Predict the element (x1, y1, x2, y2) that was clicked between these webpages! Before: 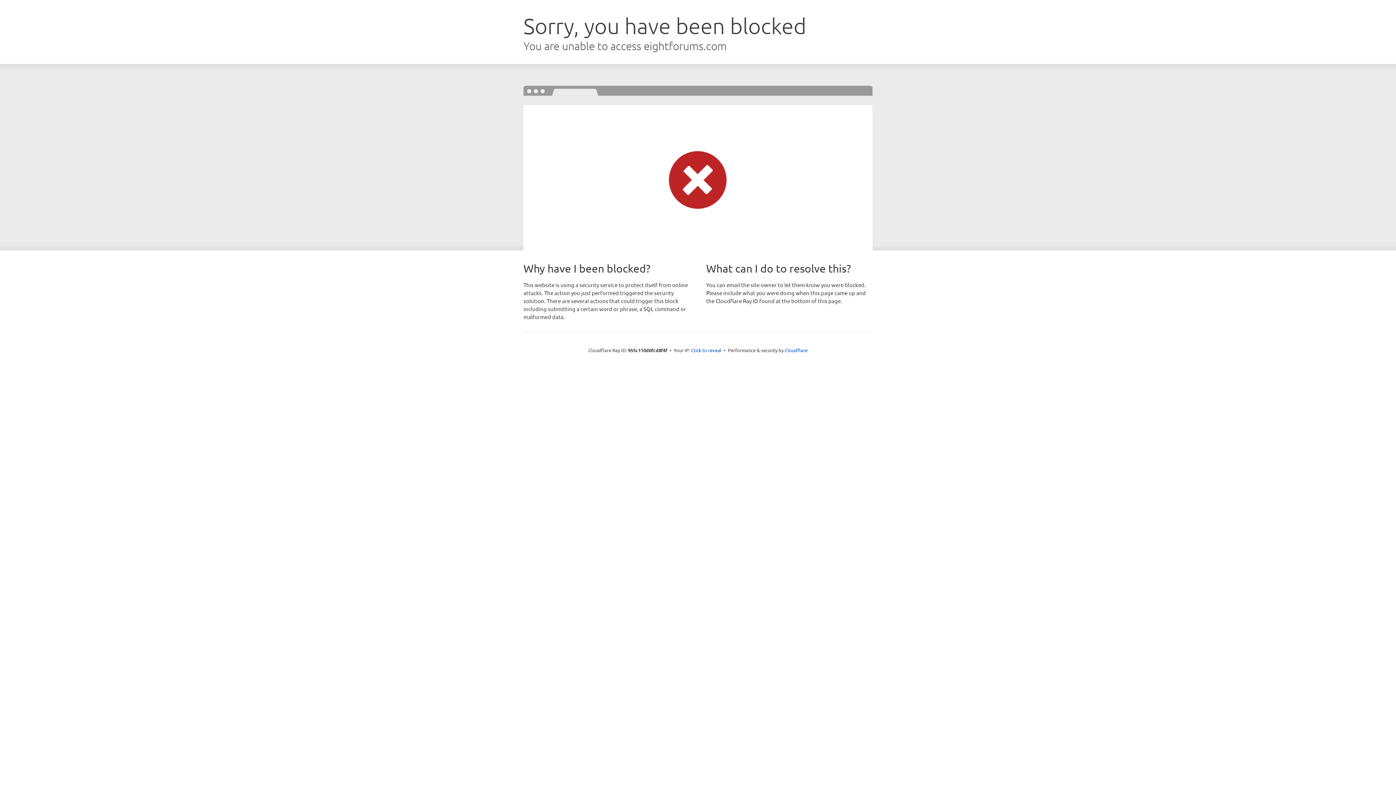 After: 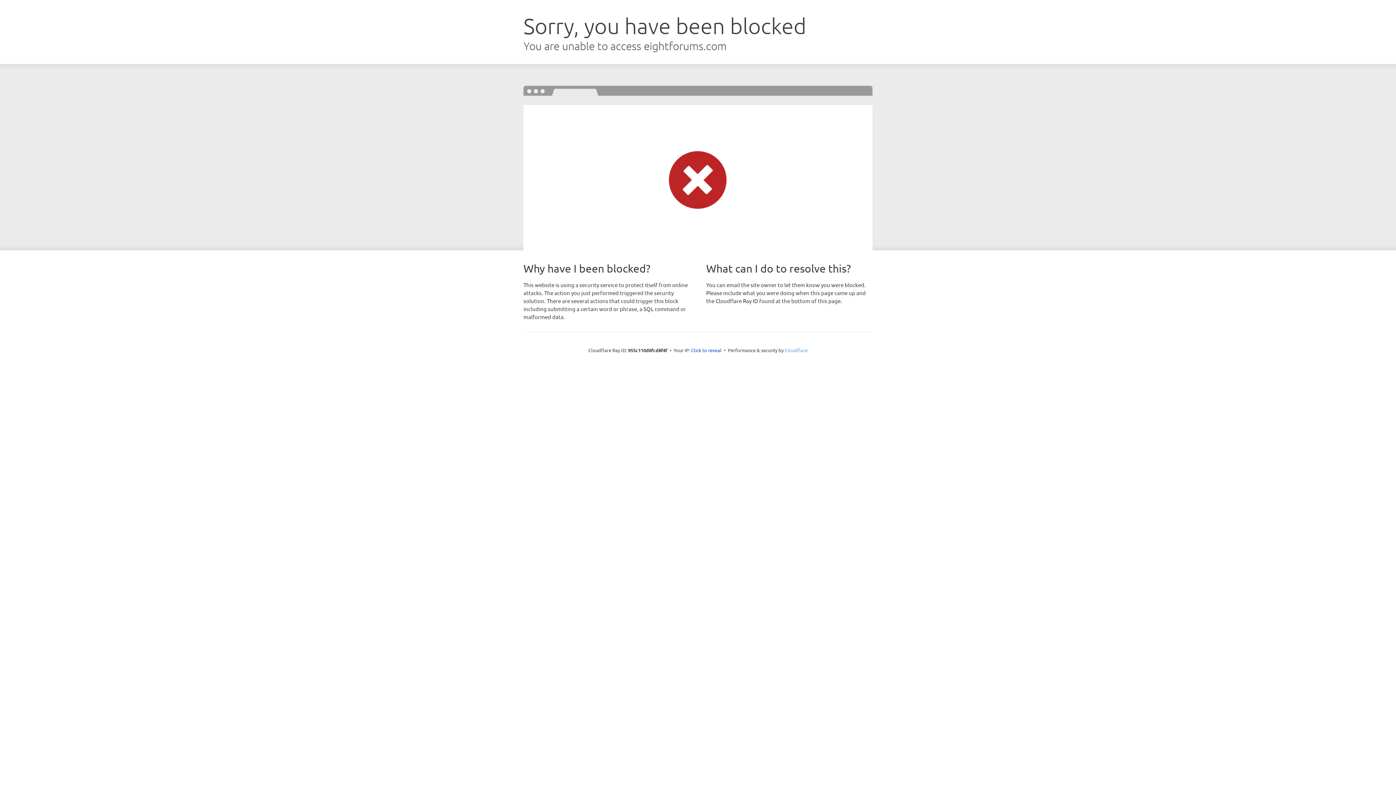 Action: label: Cloudflare bbox: (784, 347, 807, 353)